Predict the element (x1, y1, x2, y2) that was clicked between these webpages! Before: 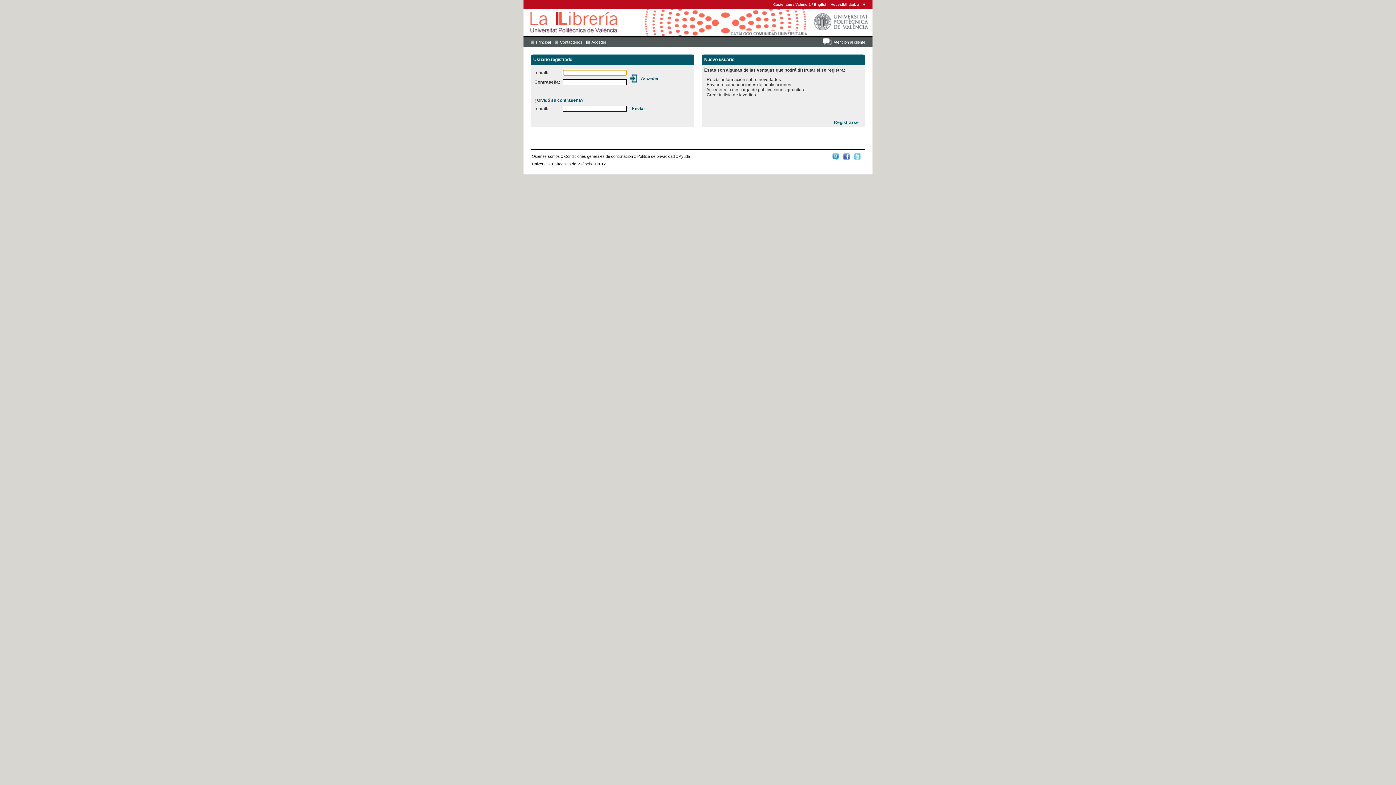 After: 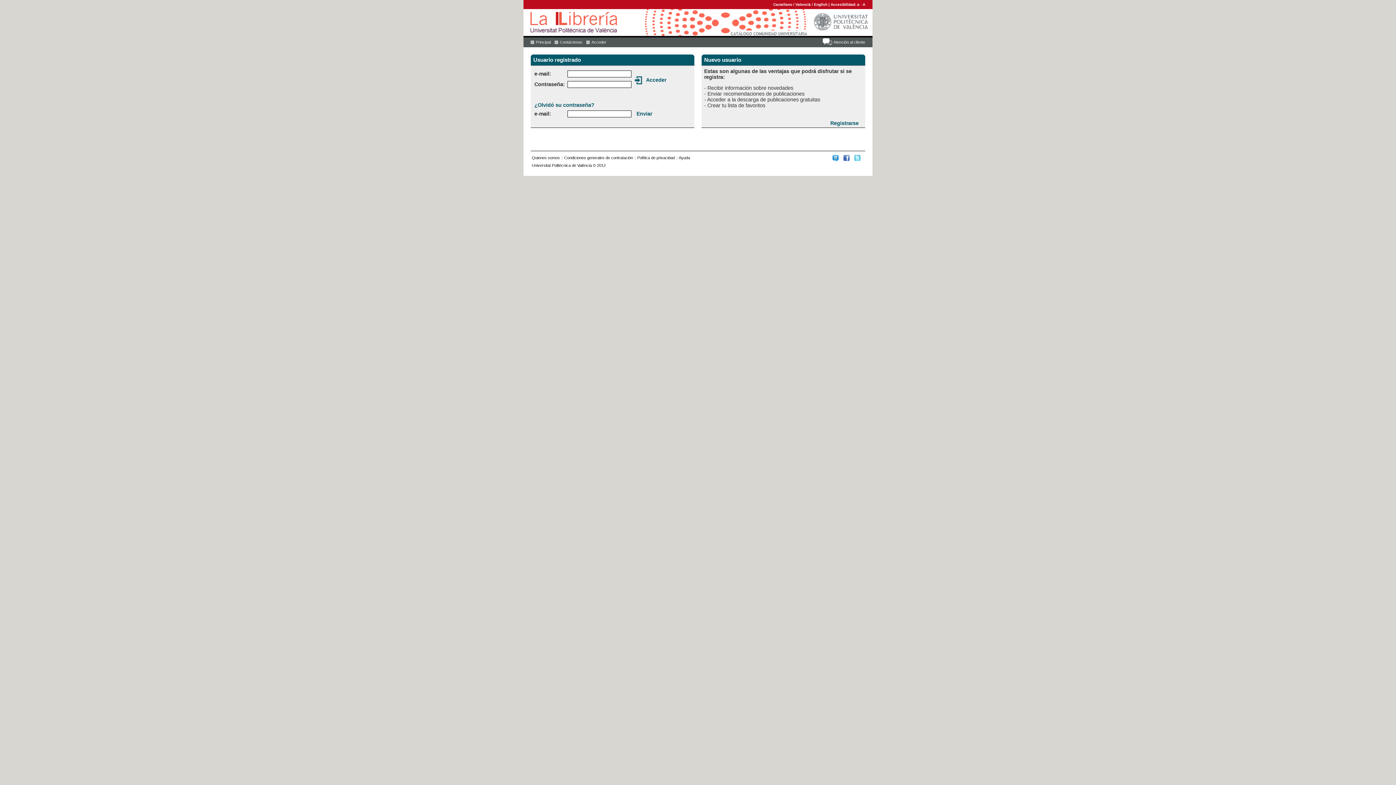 Action: label: A bbox: (862, 2, 865, 6)